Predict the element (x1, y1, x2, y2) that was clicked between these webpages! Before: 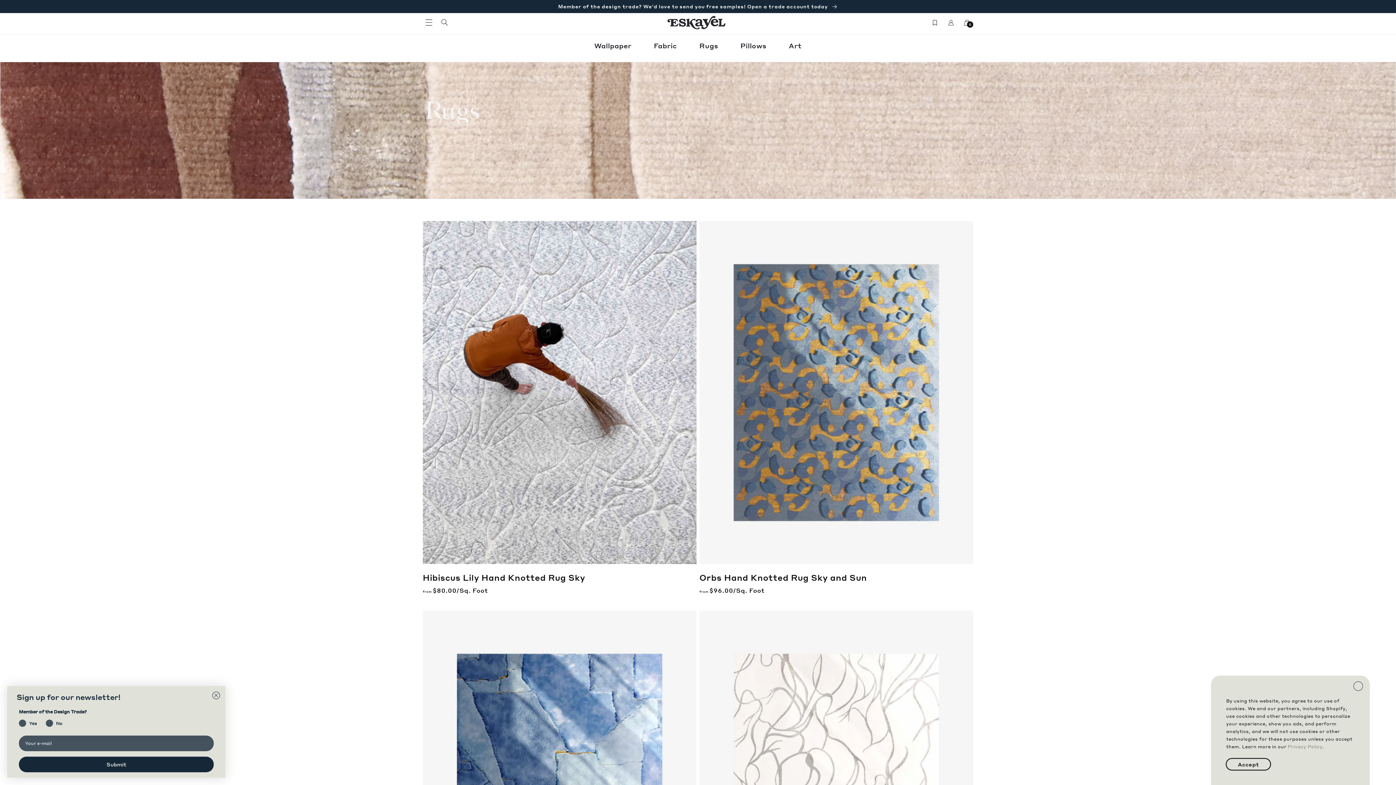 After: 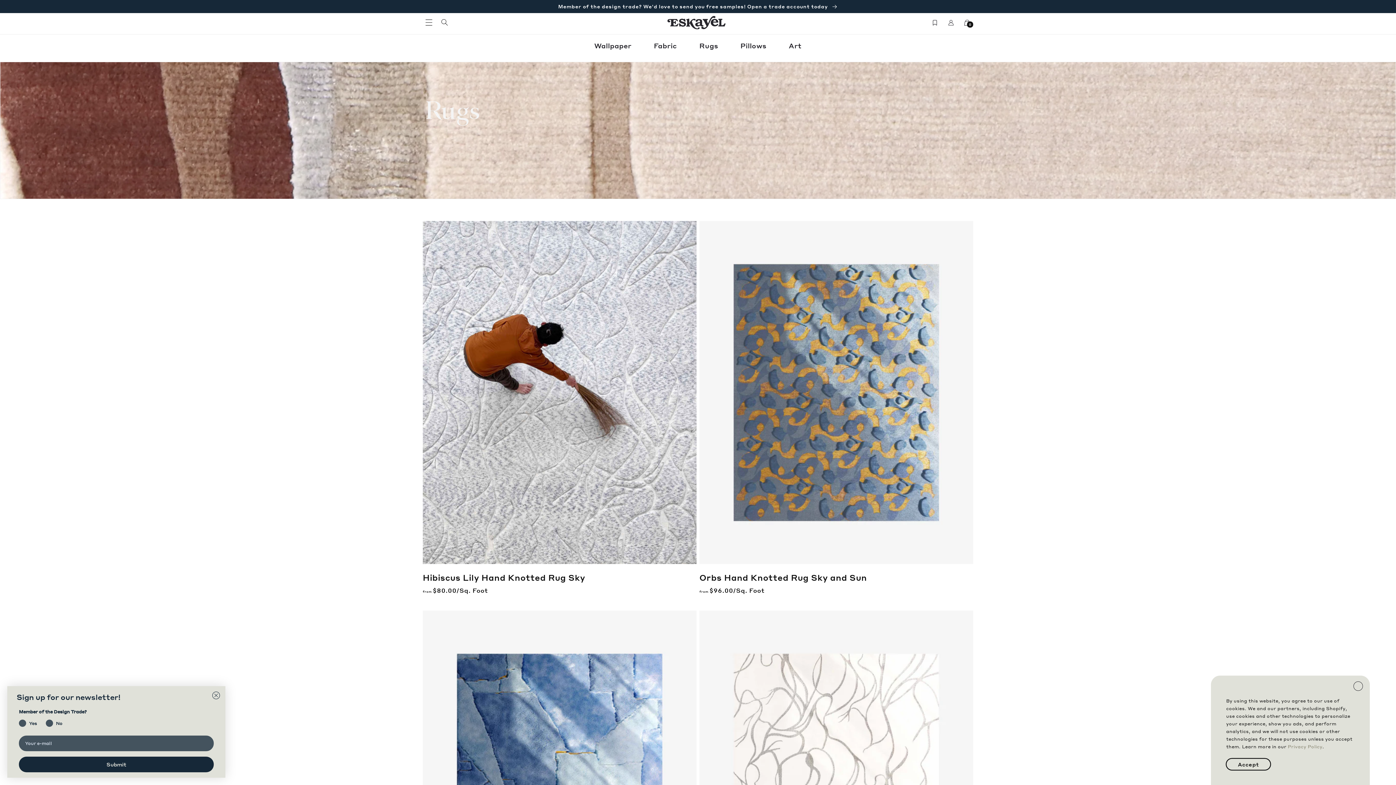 Action: label: Privacy Policy bbox: (1288, 744, 1322, 749)